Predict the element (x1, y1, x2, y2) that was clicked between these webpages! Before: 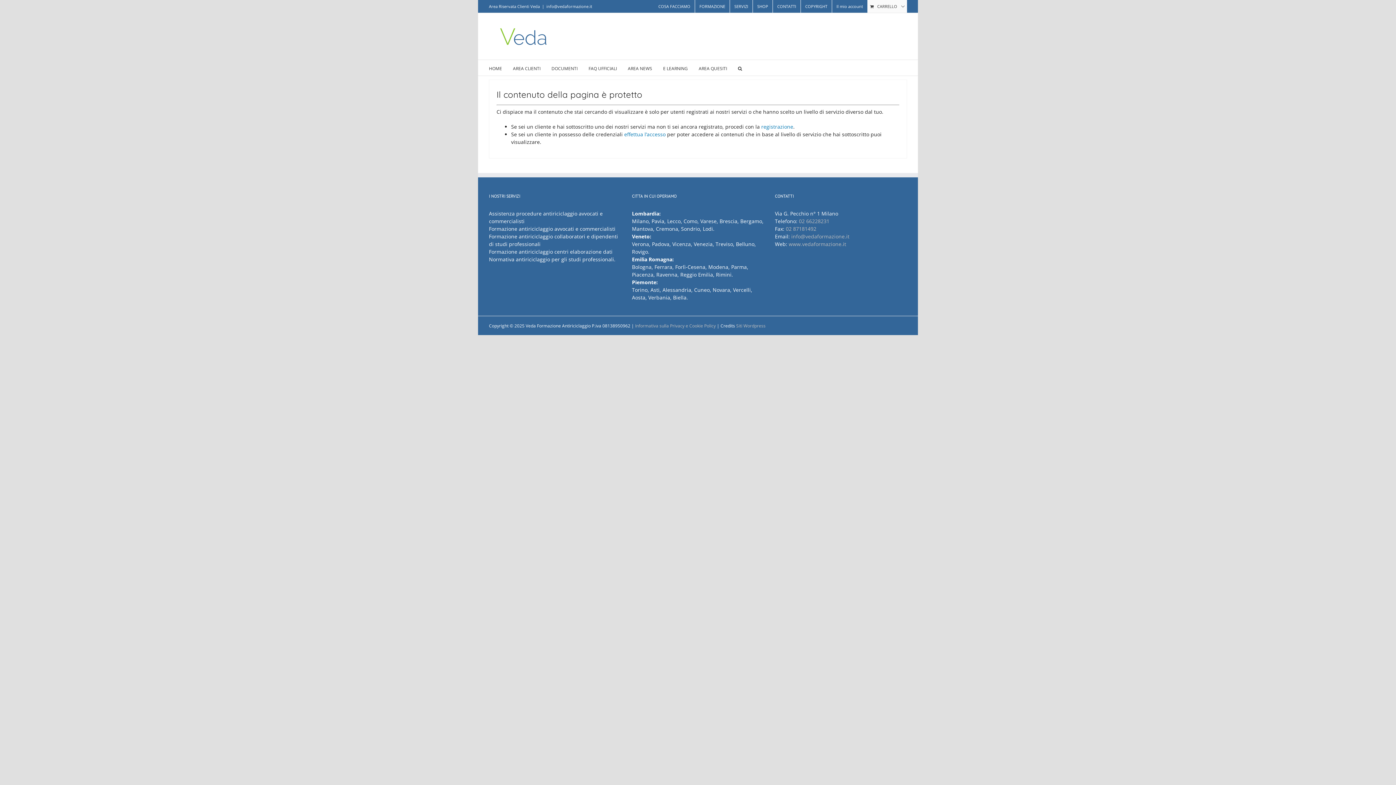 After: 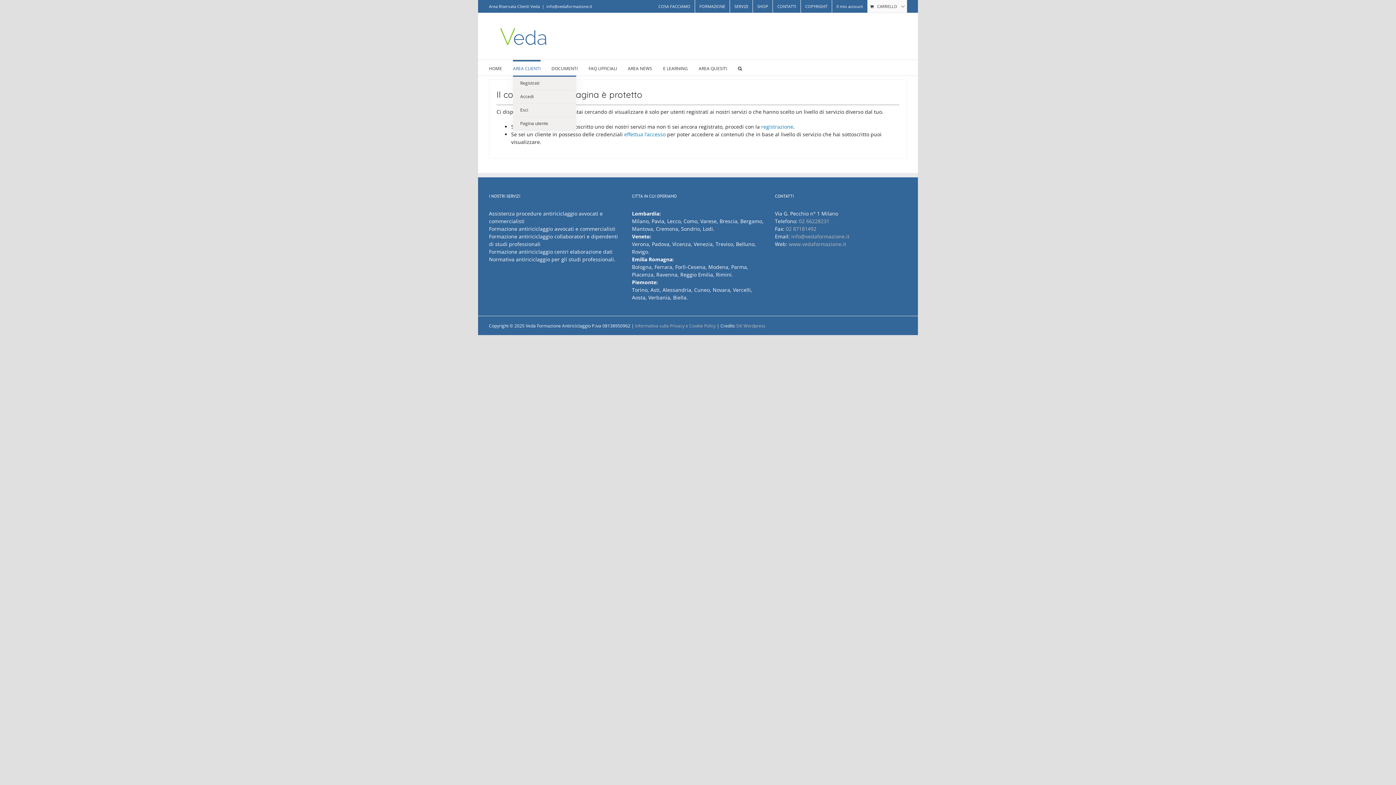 Action: bbox: (513, 60, 540, 75) label: AREA CLIENTI